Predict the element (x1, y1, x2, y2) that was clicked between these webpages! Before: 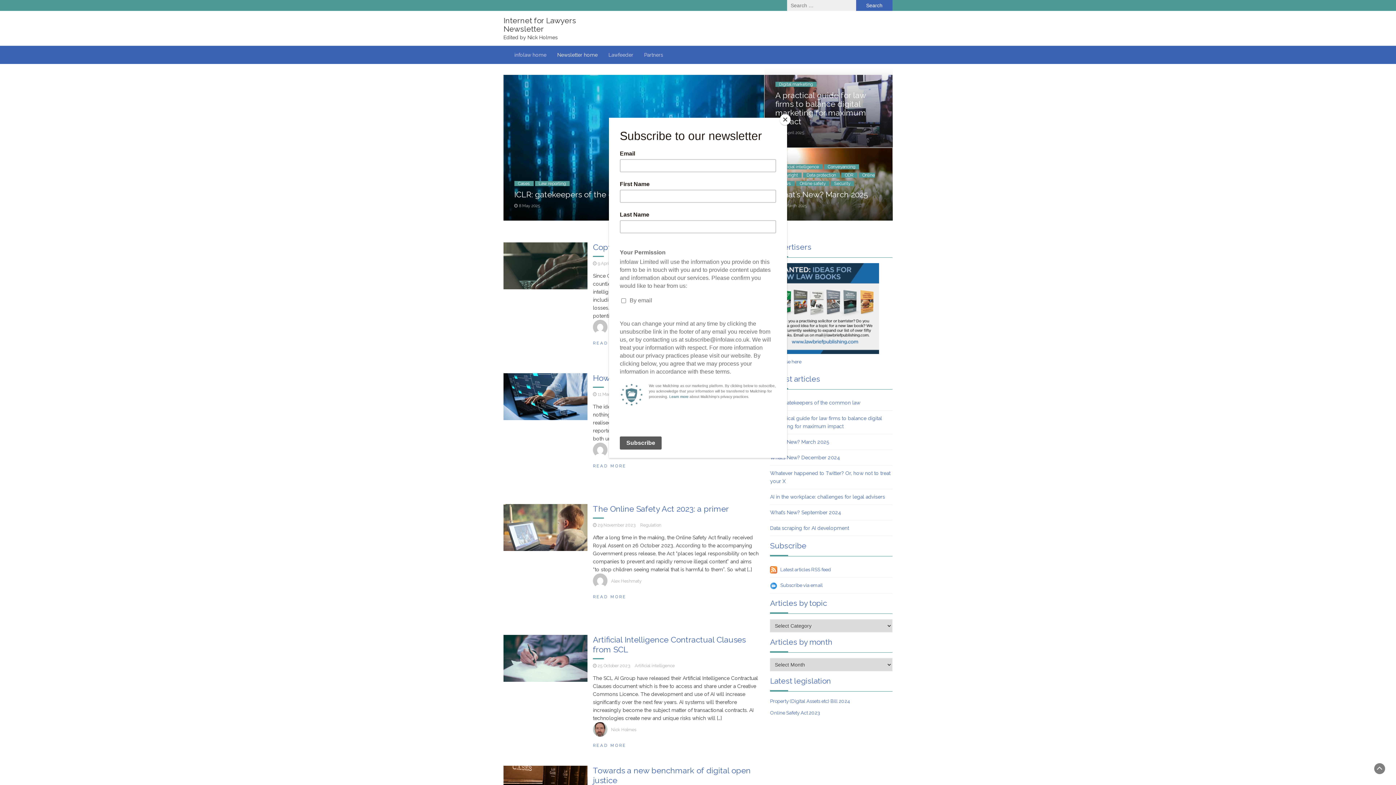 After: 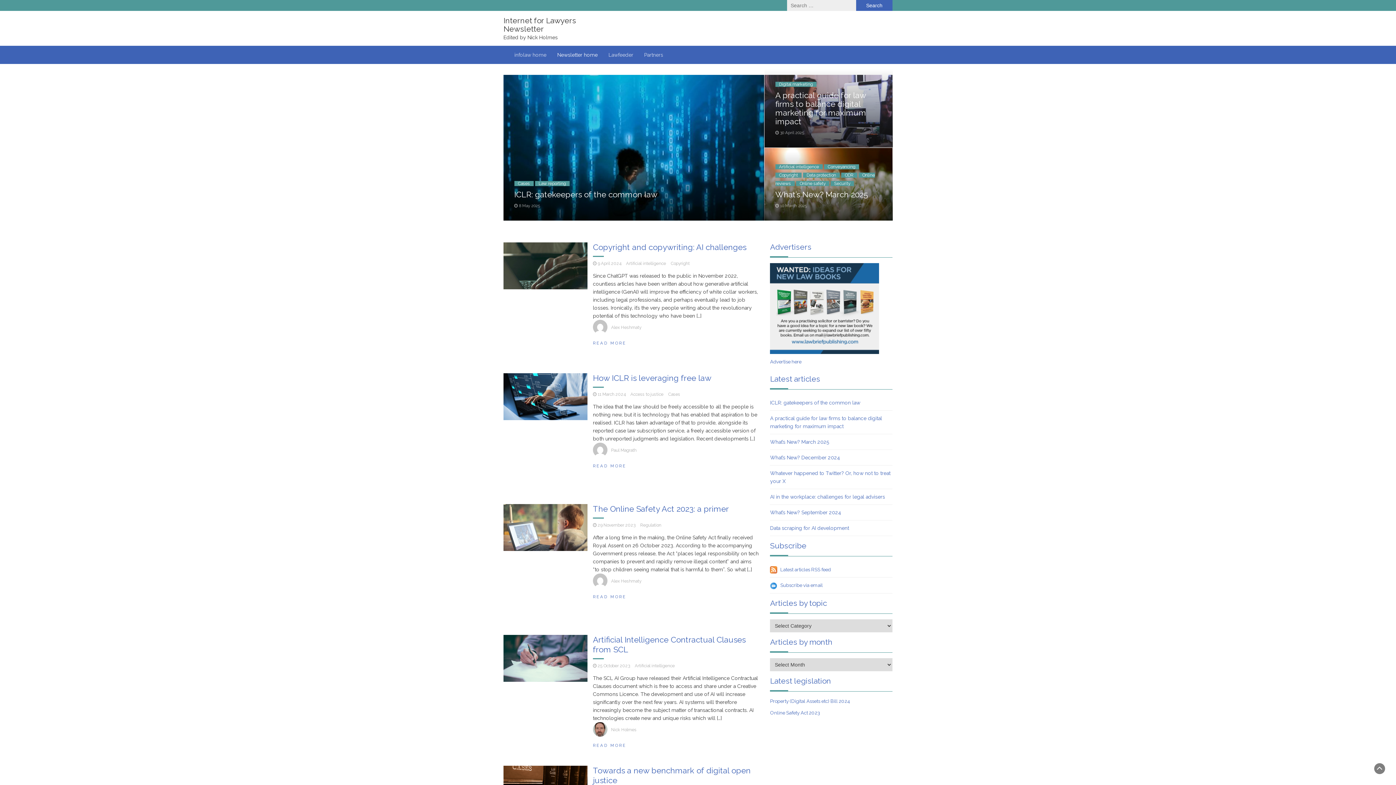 Action: label: Close bbox: (780, 114, 790, 125)